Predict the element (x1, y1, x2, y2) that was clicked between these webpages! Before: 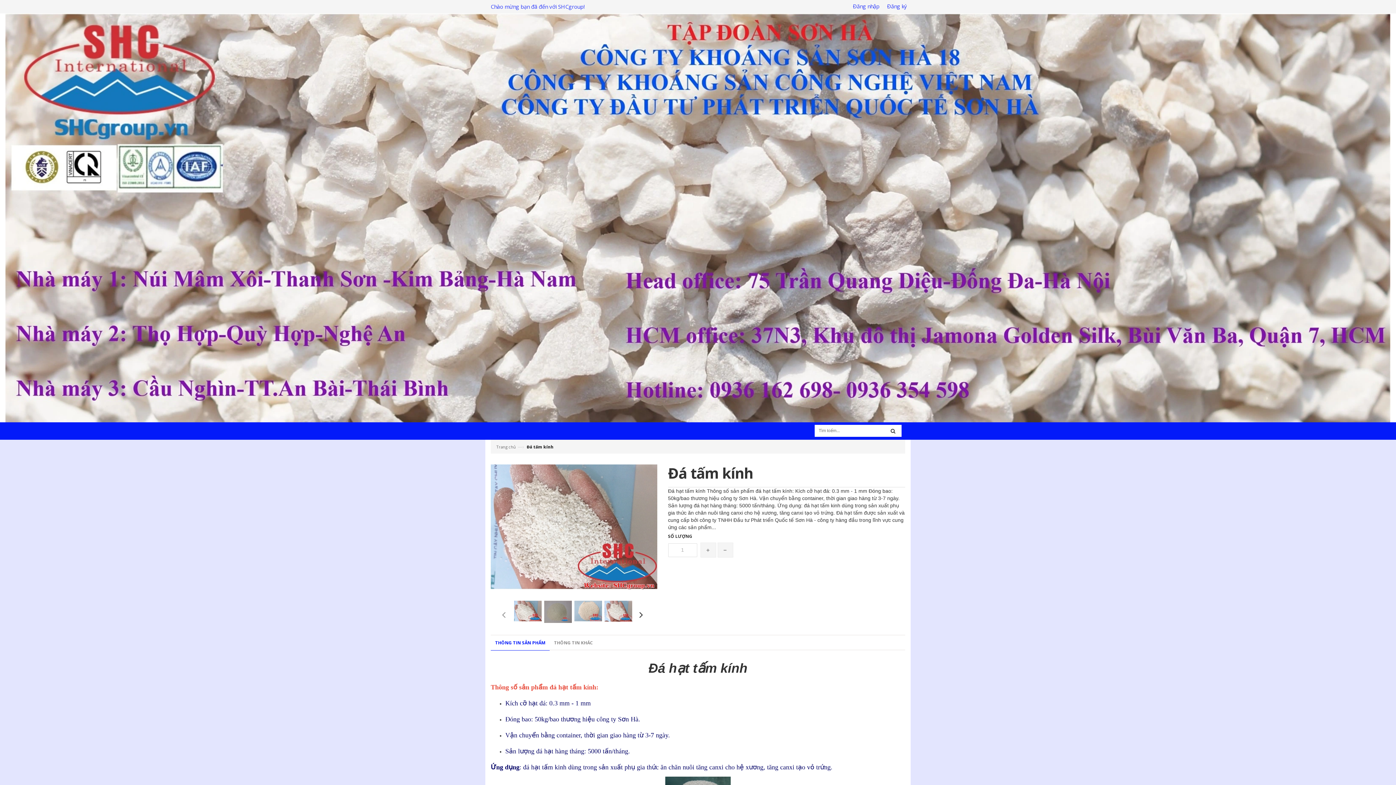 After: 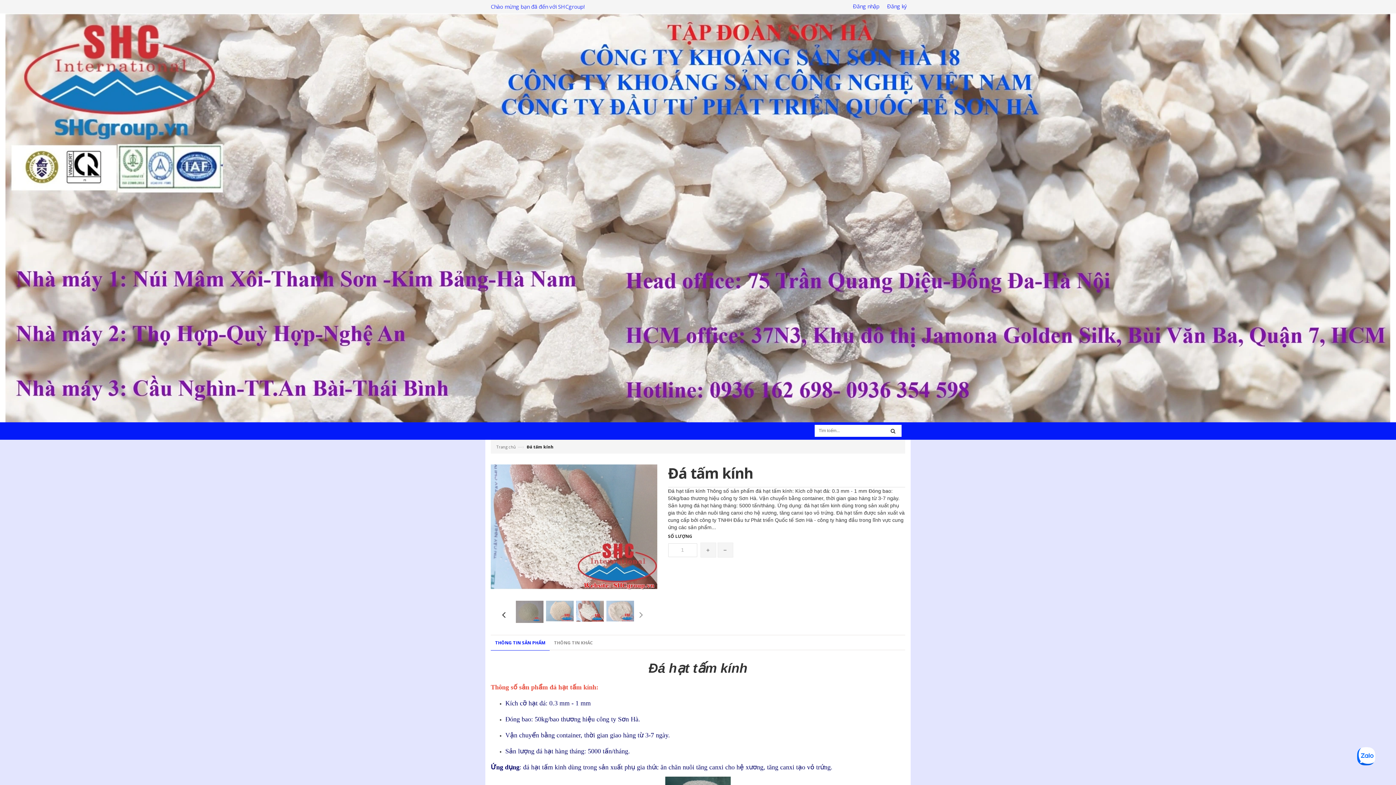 Action: bbox: (639, 607, 643, 622)